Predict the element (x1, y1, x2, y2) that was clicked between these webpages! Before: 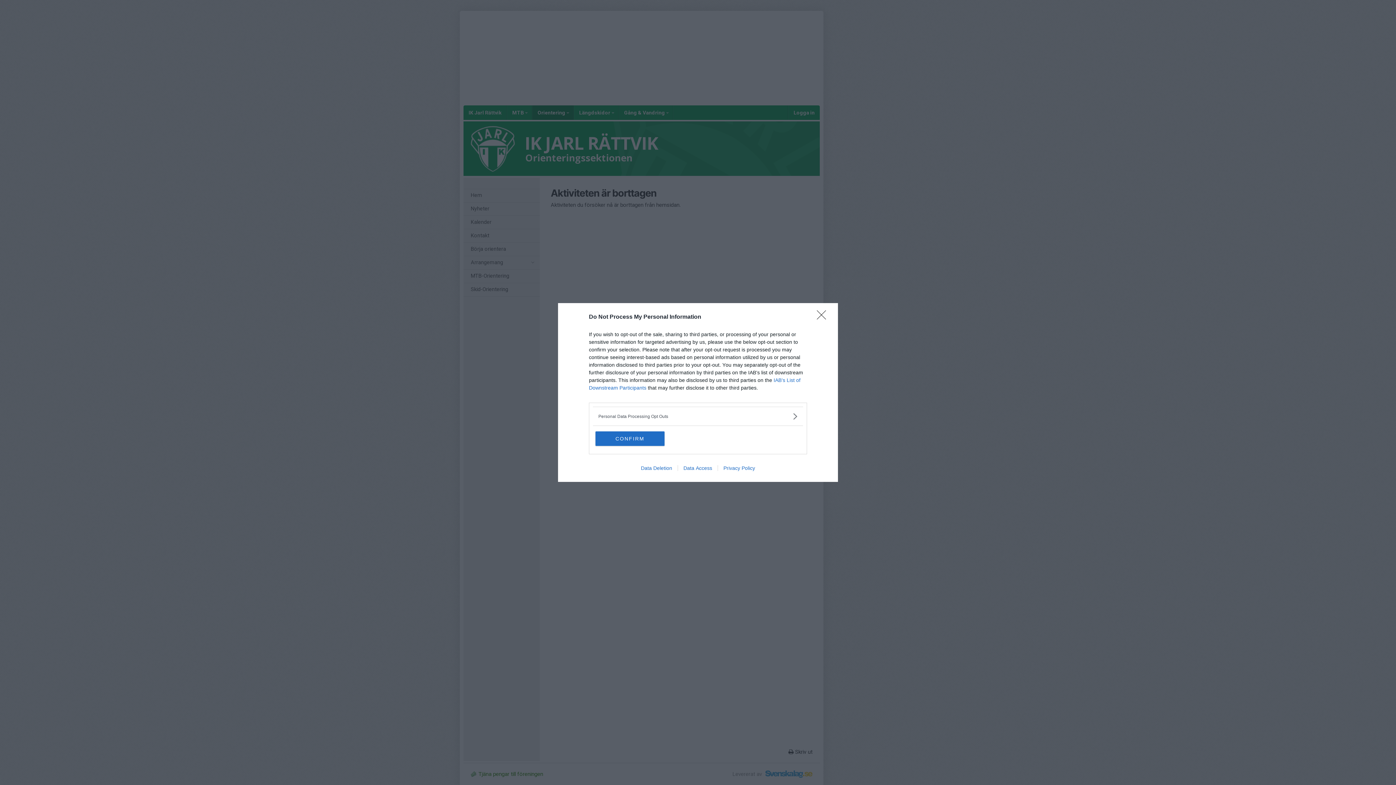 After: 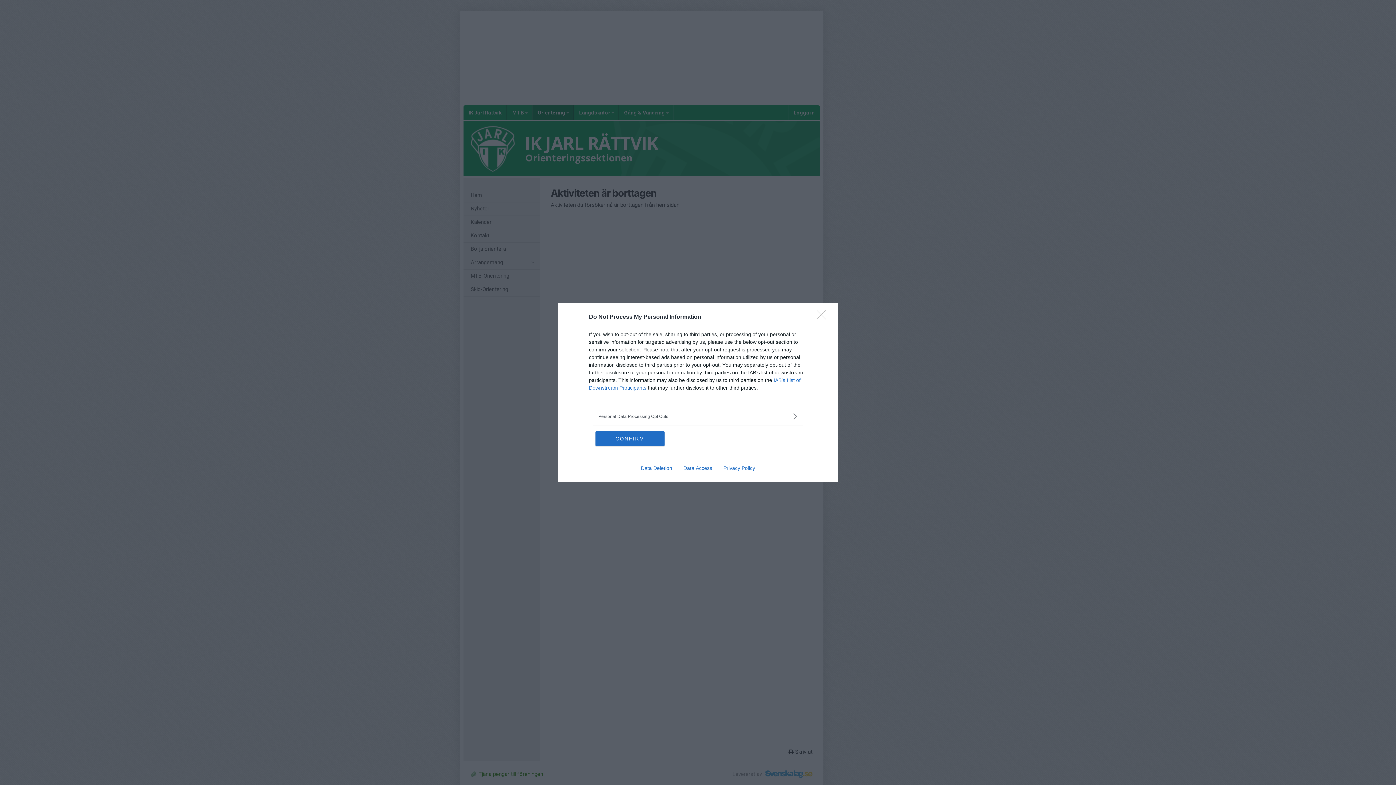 Action: label: Privacy Policy bbox: (717, 465, 760, 471)